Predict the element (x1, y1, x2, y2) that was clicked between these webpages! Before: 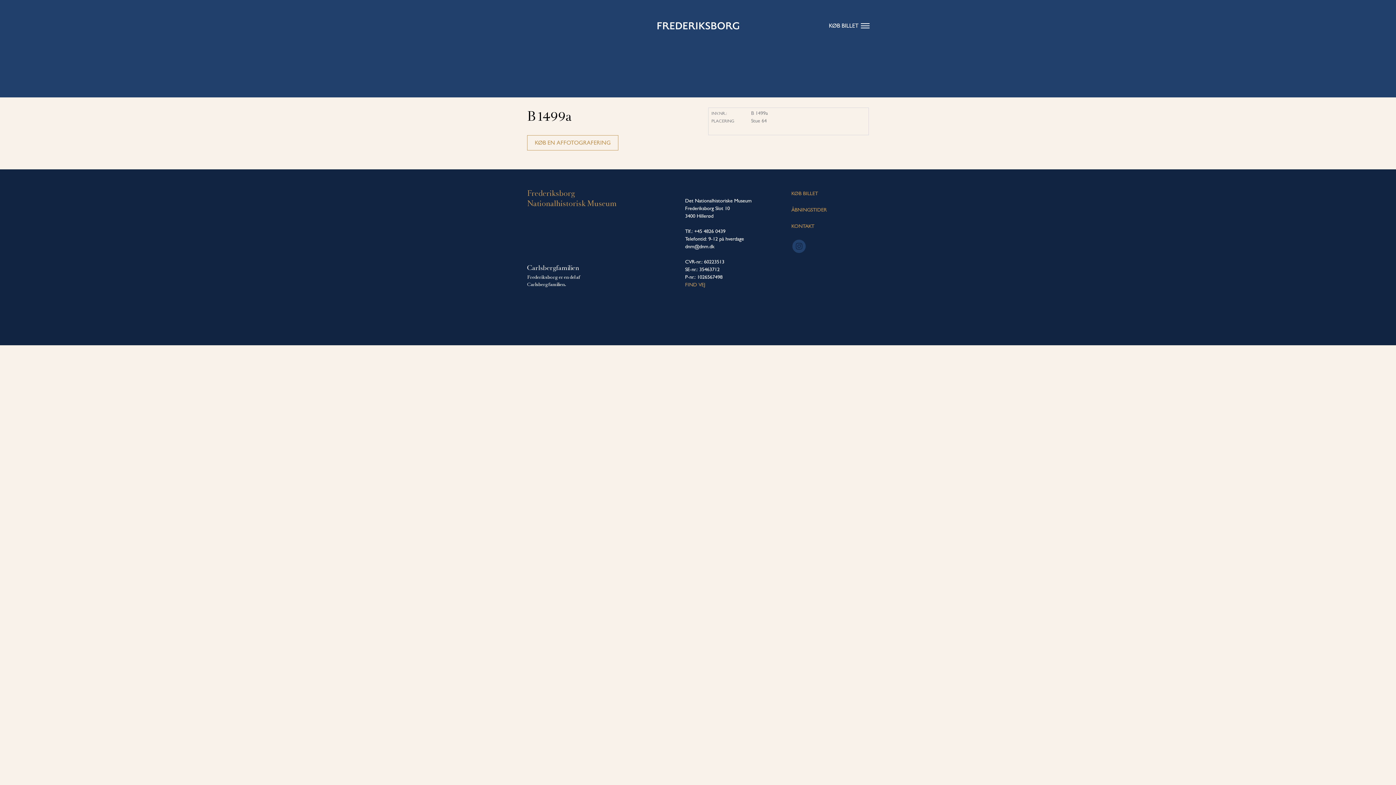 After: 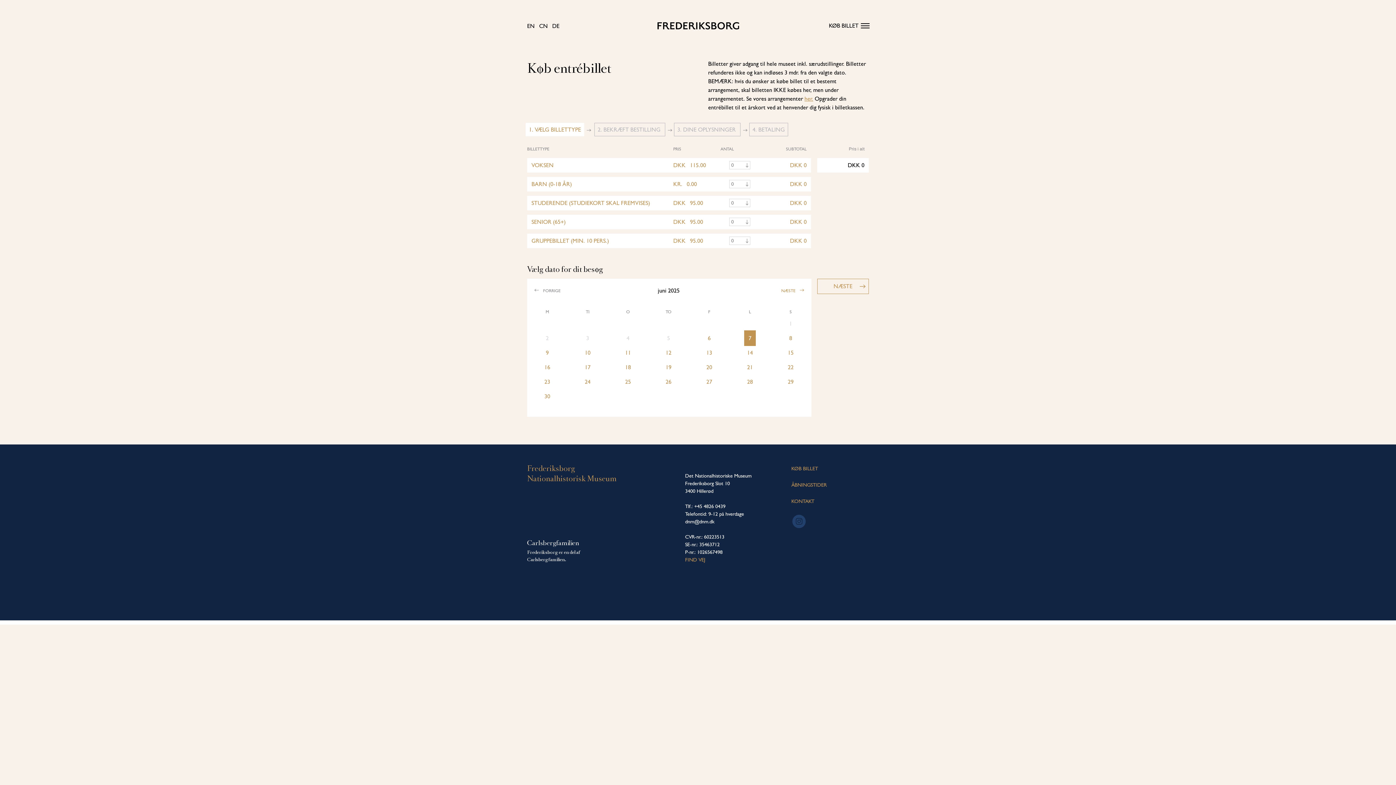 Action: bbox: (829, 22, 858, 29) label: KØB BILLET